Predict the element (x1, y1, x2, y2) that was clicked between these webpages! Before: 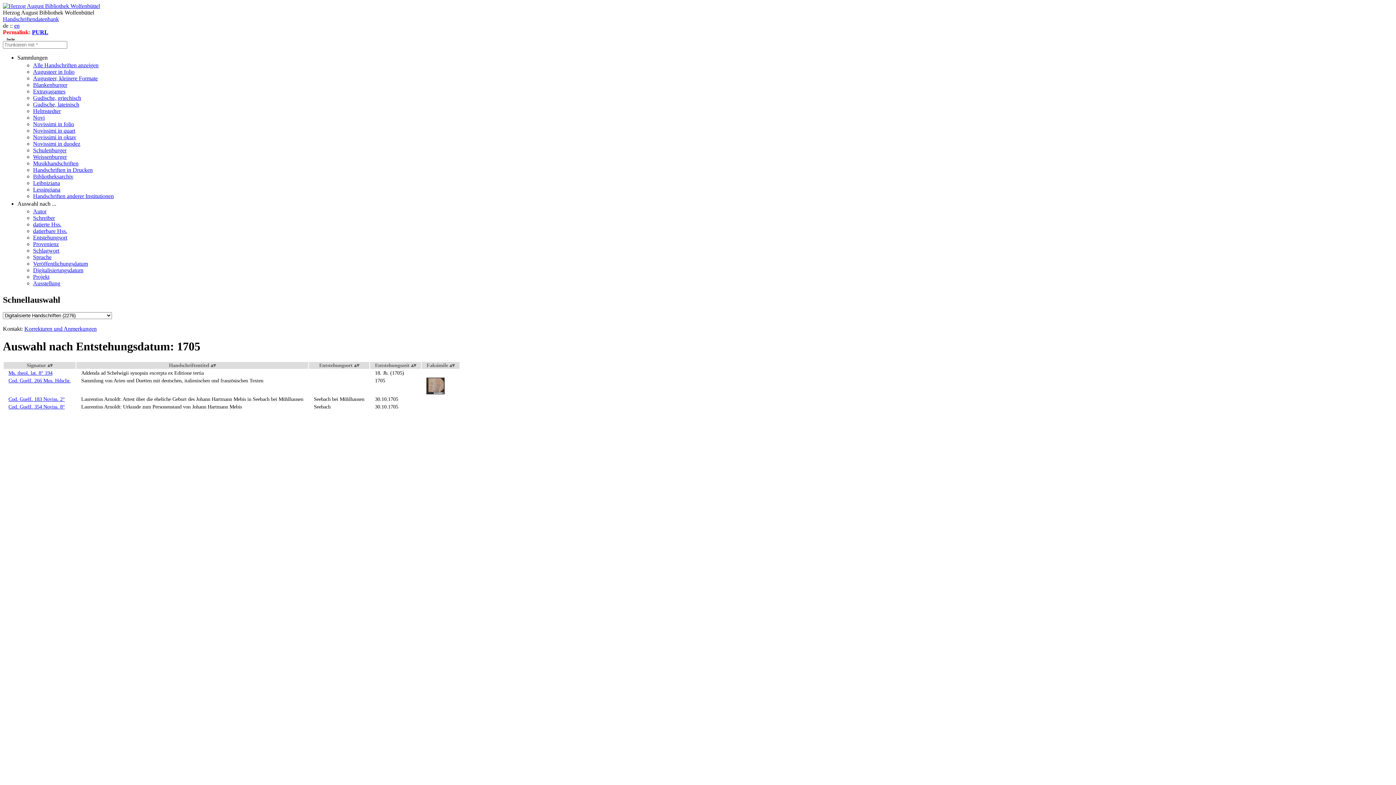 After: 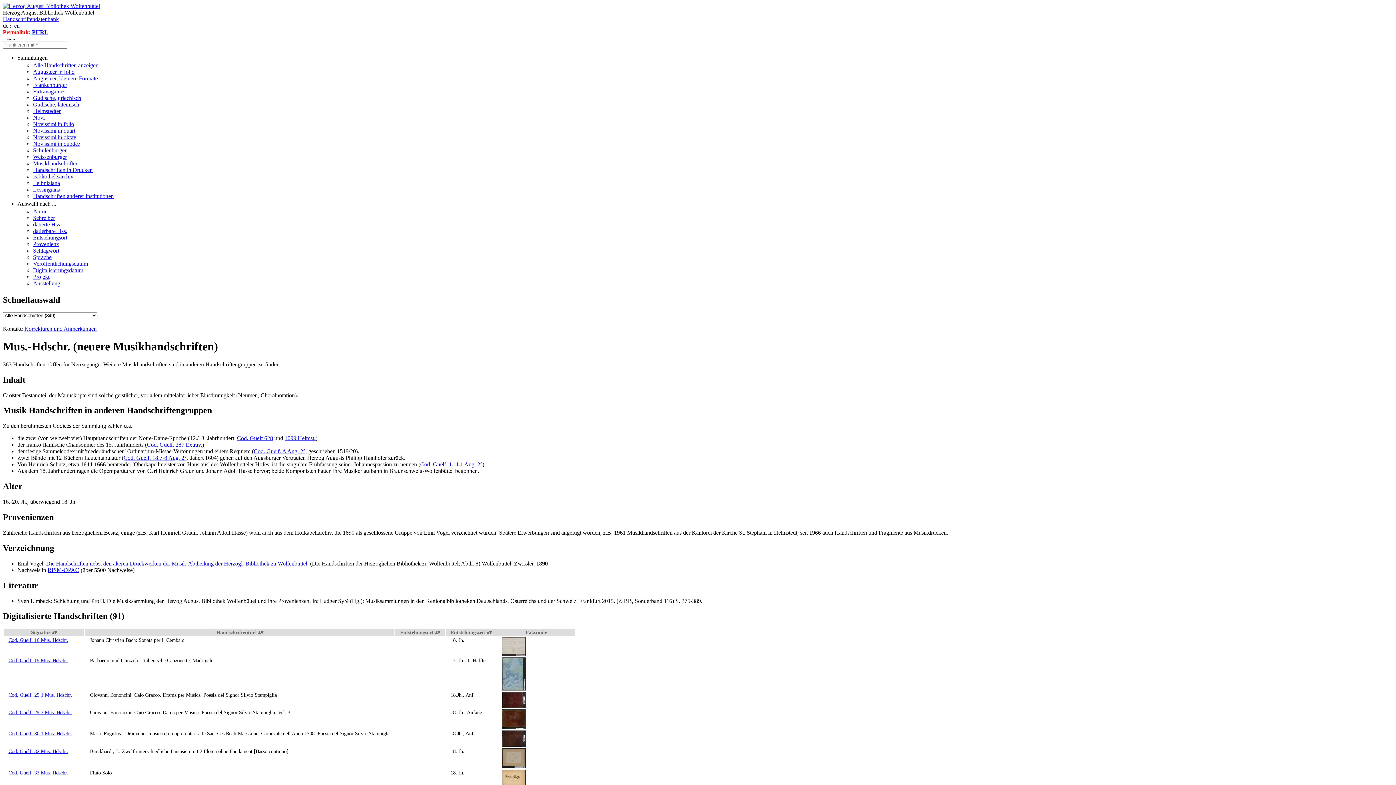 Action: label: Musikhandschriften bbox: (33, 160, 78, 166)